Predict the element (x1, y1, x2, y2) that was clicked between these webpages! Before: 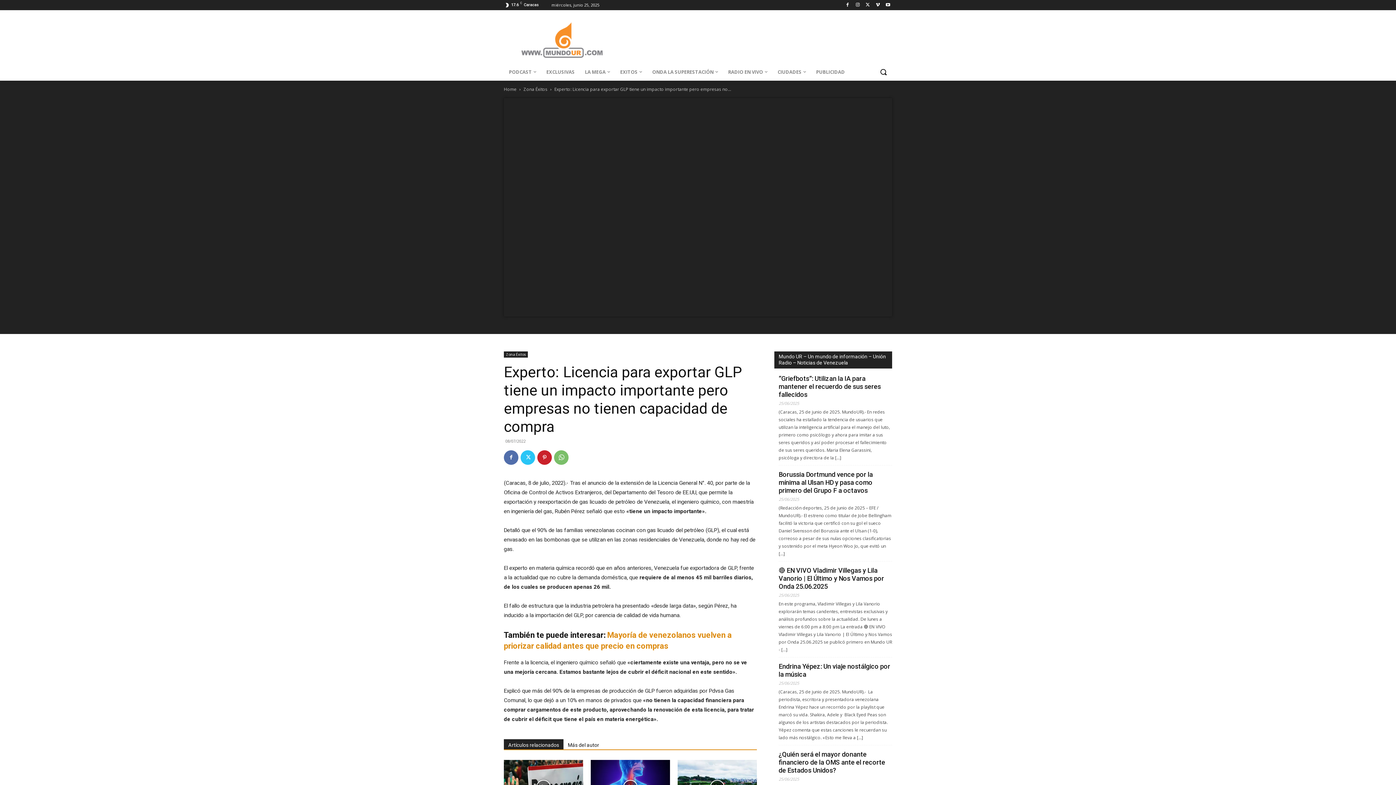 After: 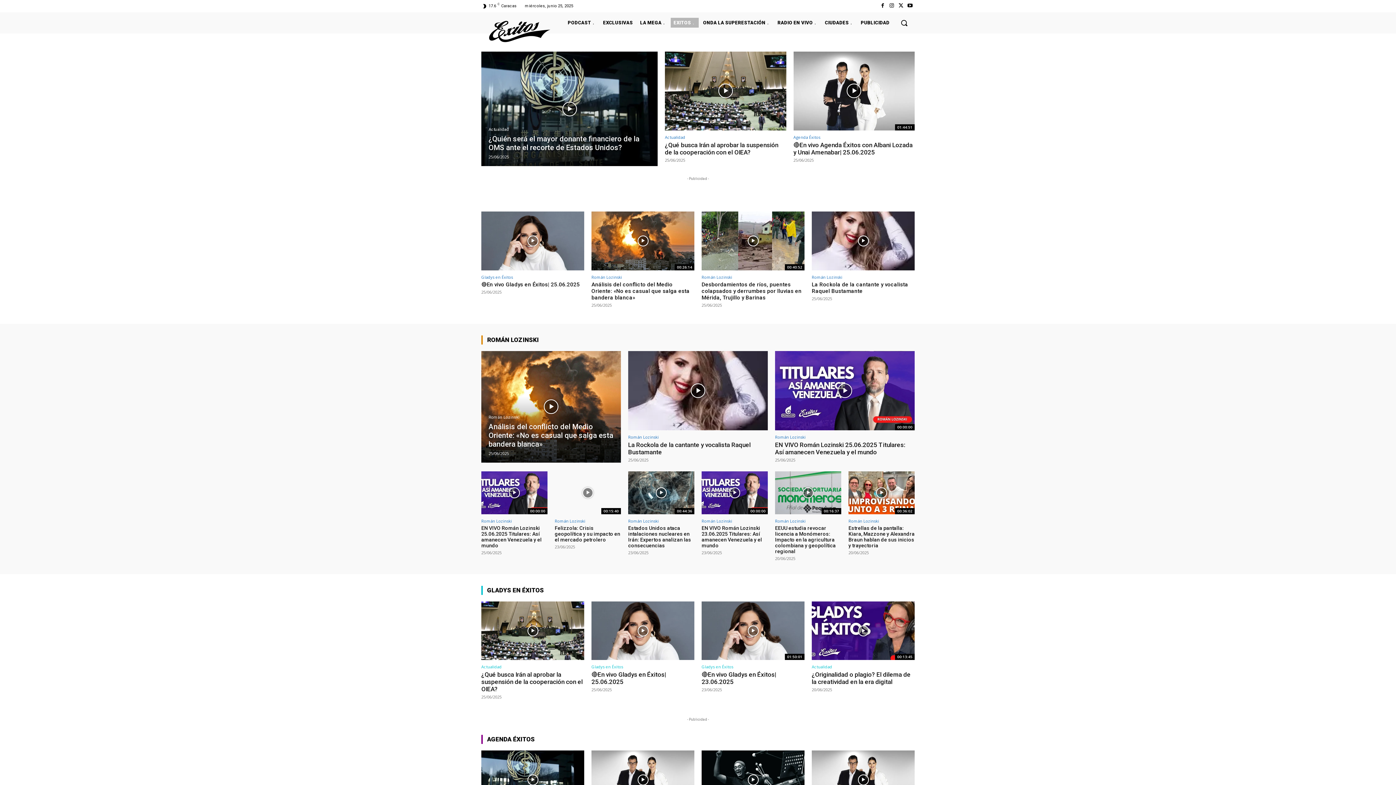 Action: label: EXITOS bbox: (615, 63, 647, 80)